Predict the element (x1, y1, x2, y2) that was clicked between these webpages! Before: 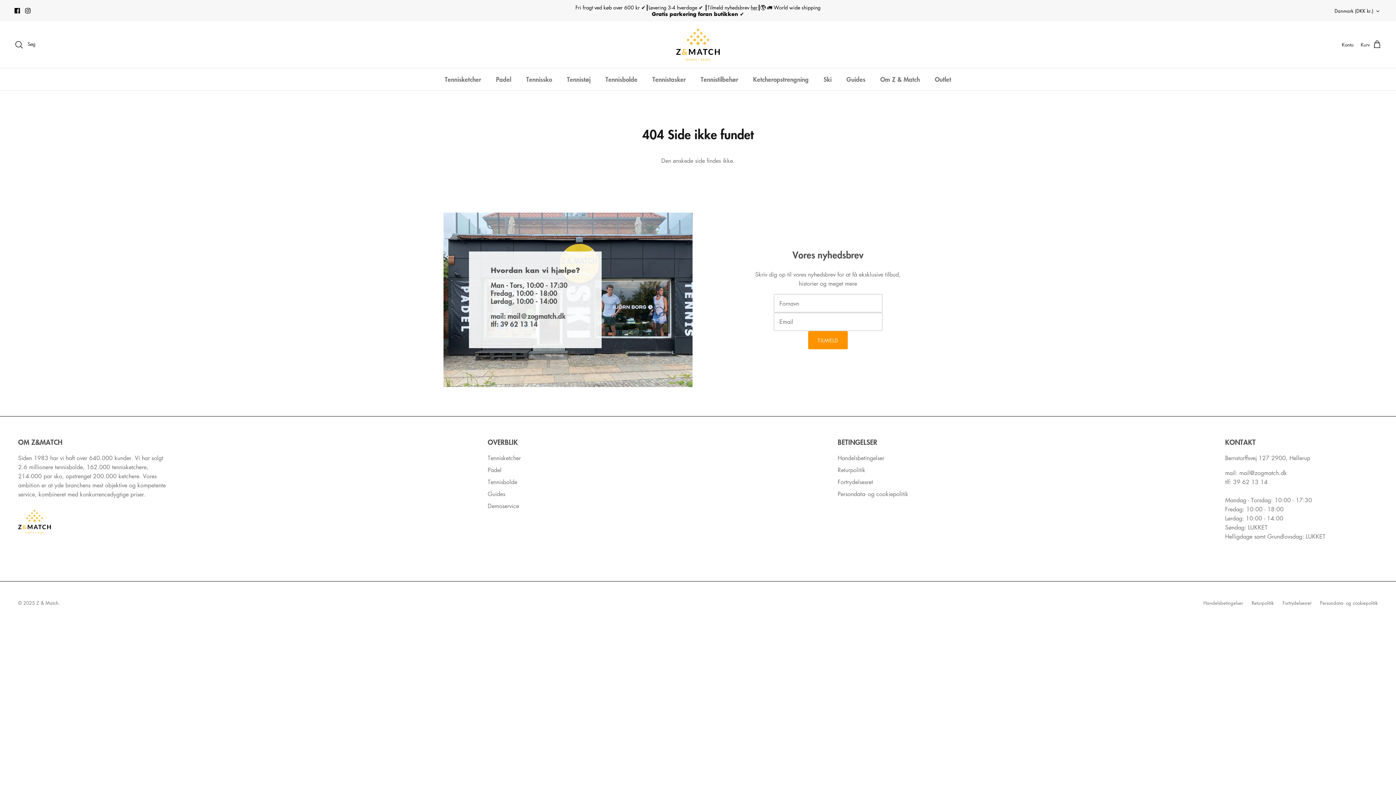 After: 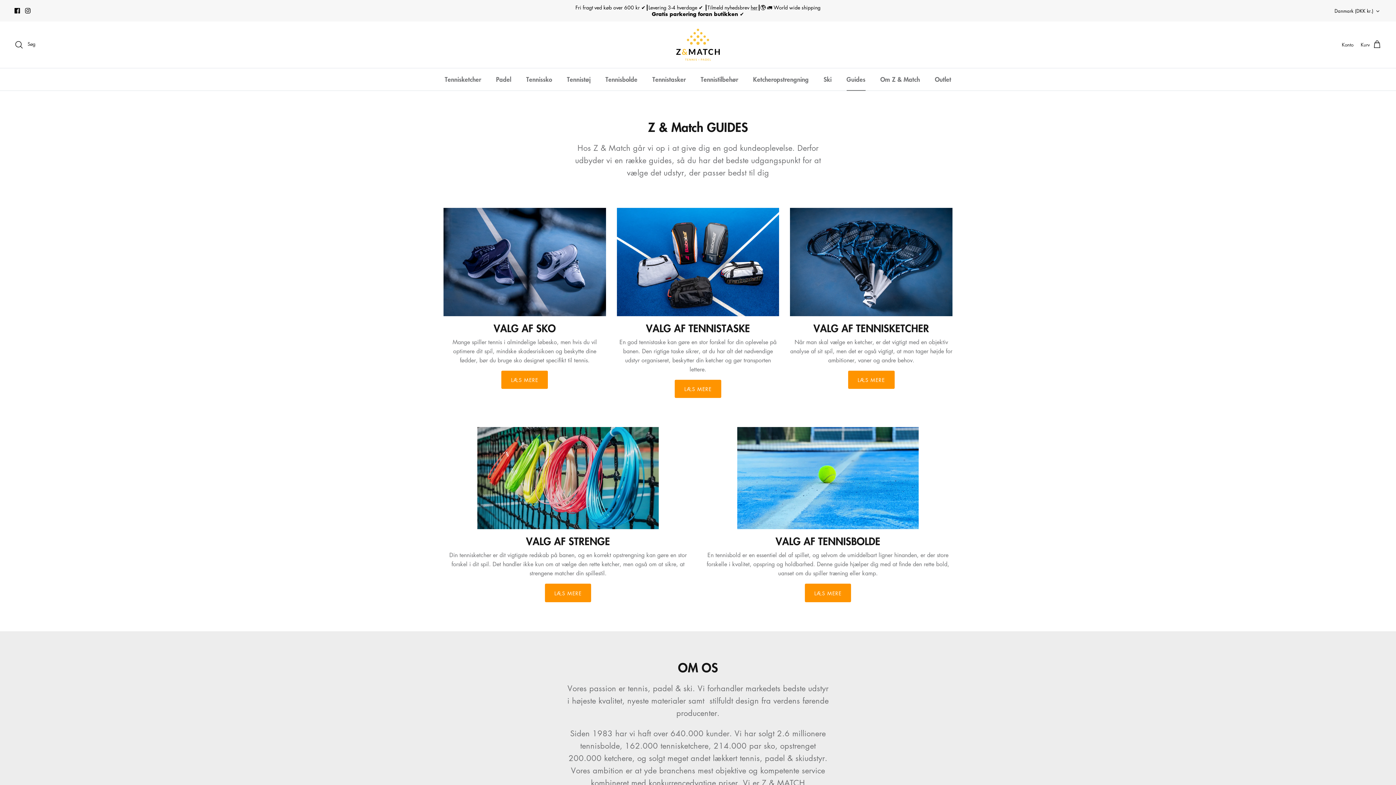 Action: label: Guides bbox: (487, 490, 505, 498)